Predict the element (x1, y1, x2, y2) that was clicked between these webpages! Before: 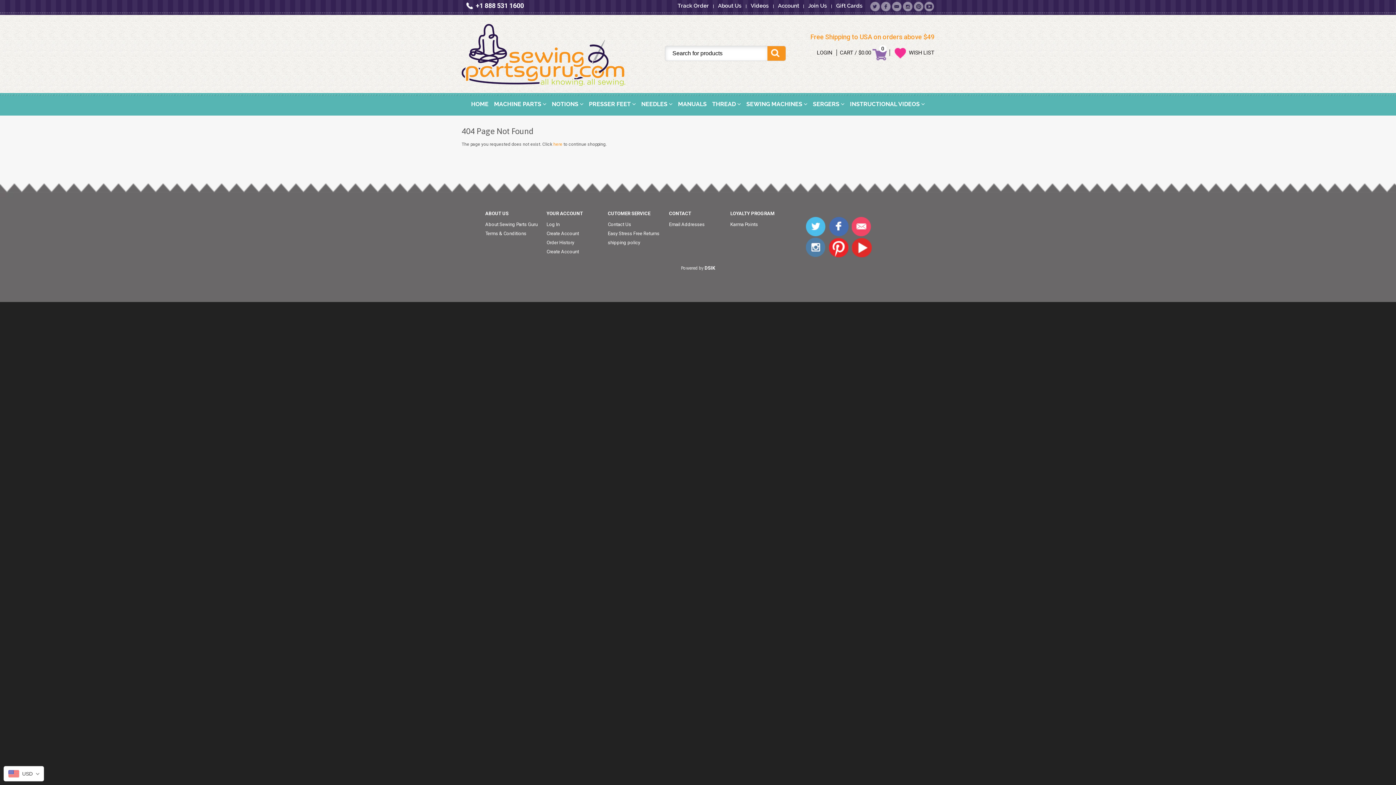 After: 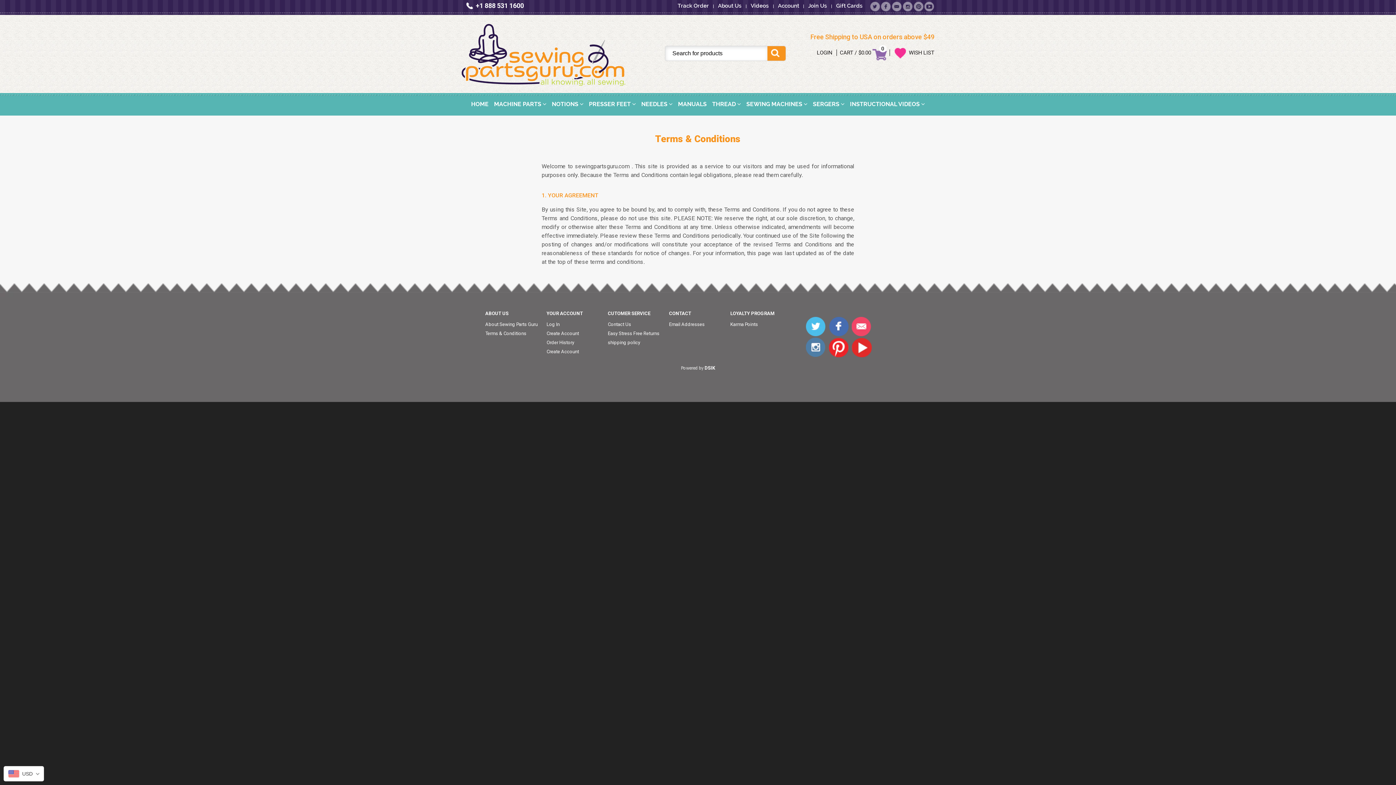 Action: label: Terms & Conditions bbox: (485, 230, 546, 236)